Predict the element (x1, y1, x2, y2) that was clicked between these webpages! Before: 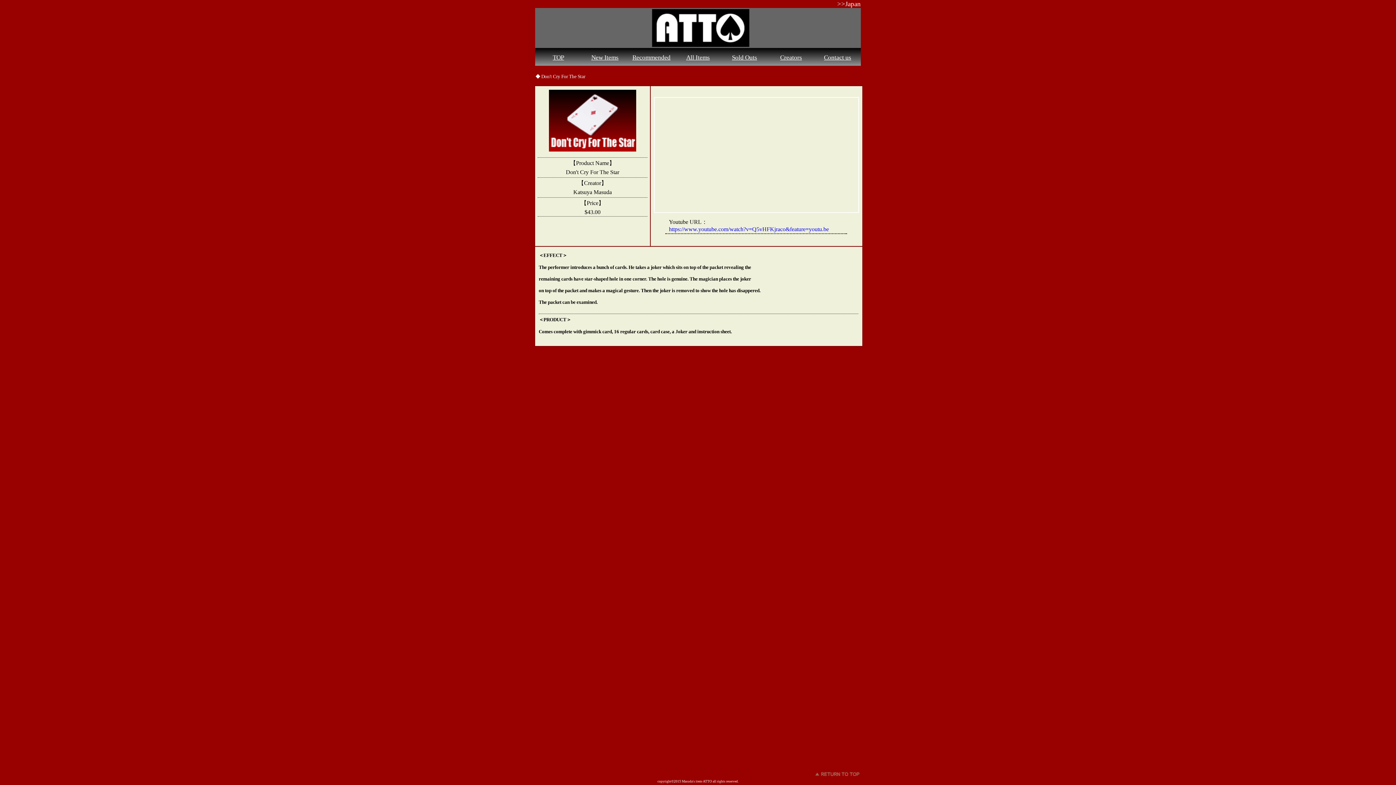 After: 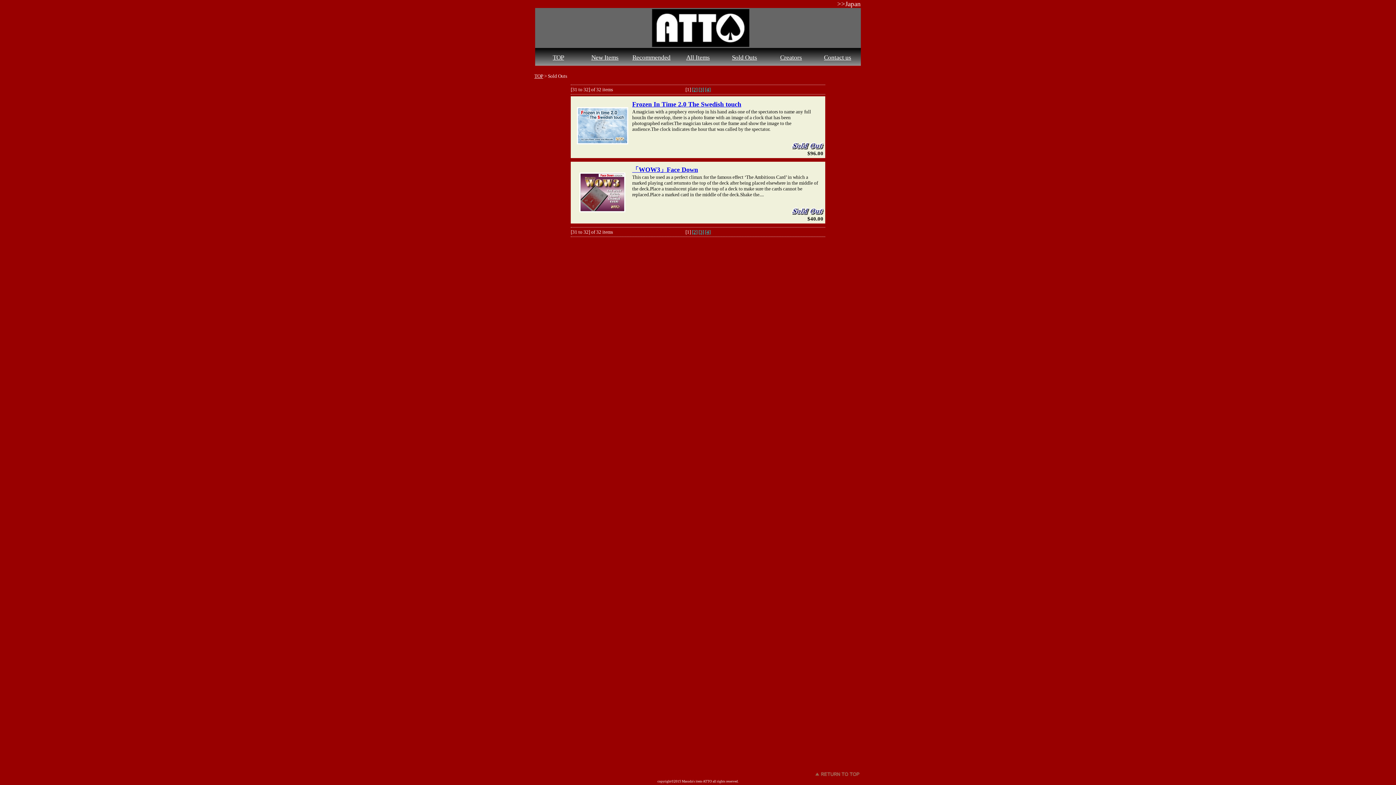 Action: bbox: (721, 47, 768, 73) label: Sold Outs